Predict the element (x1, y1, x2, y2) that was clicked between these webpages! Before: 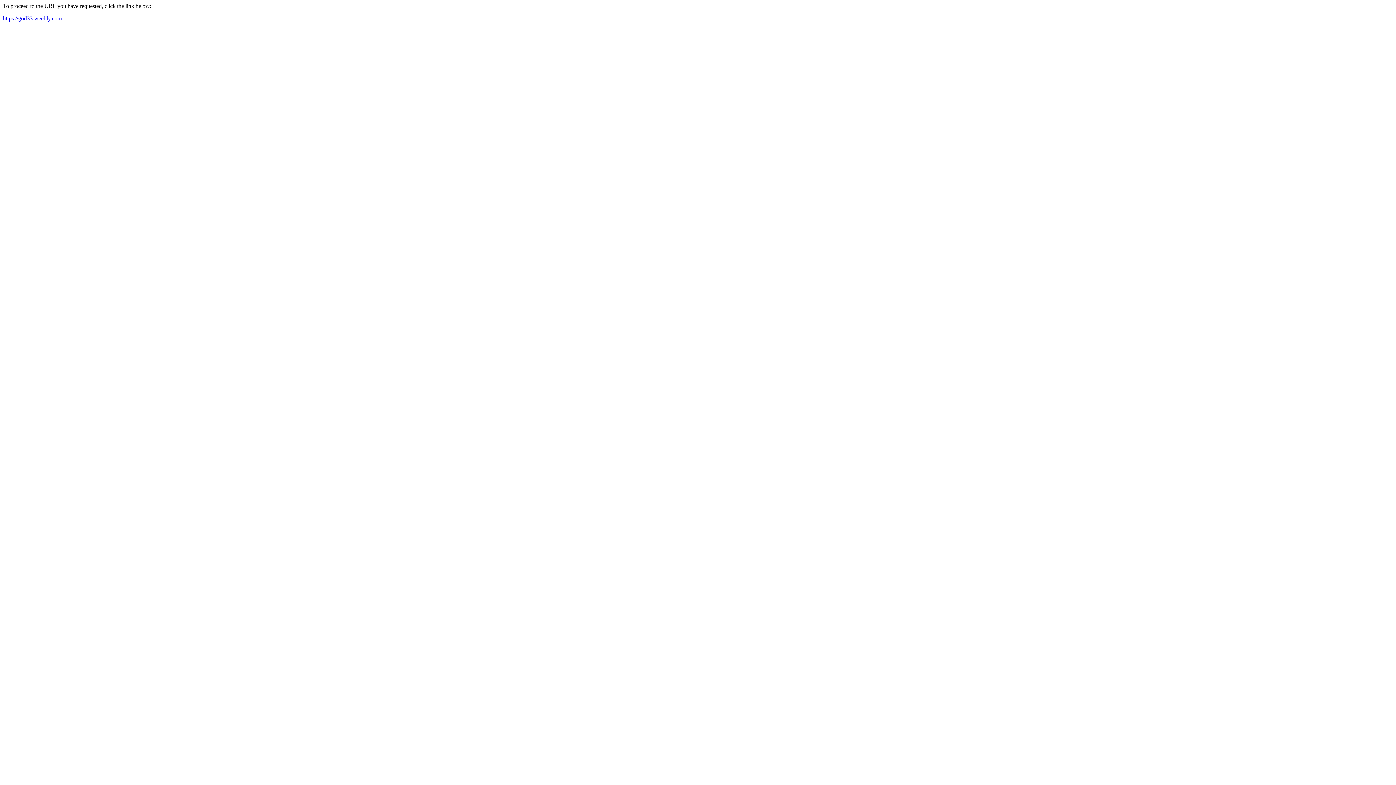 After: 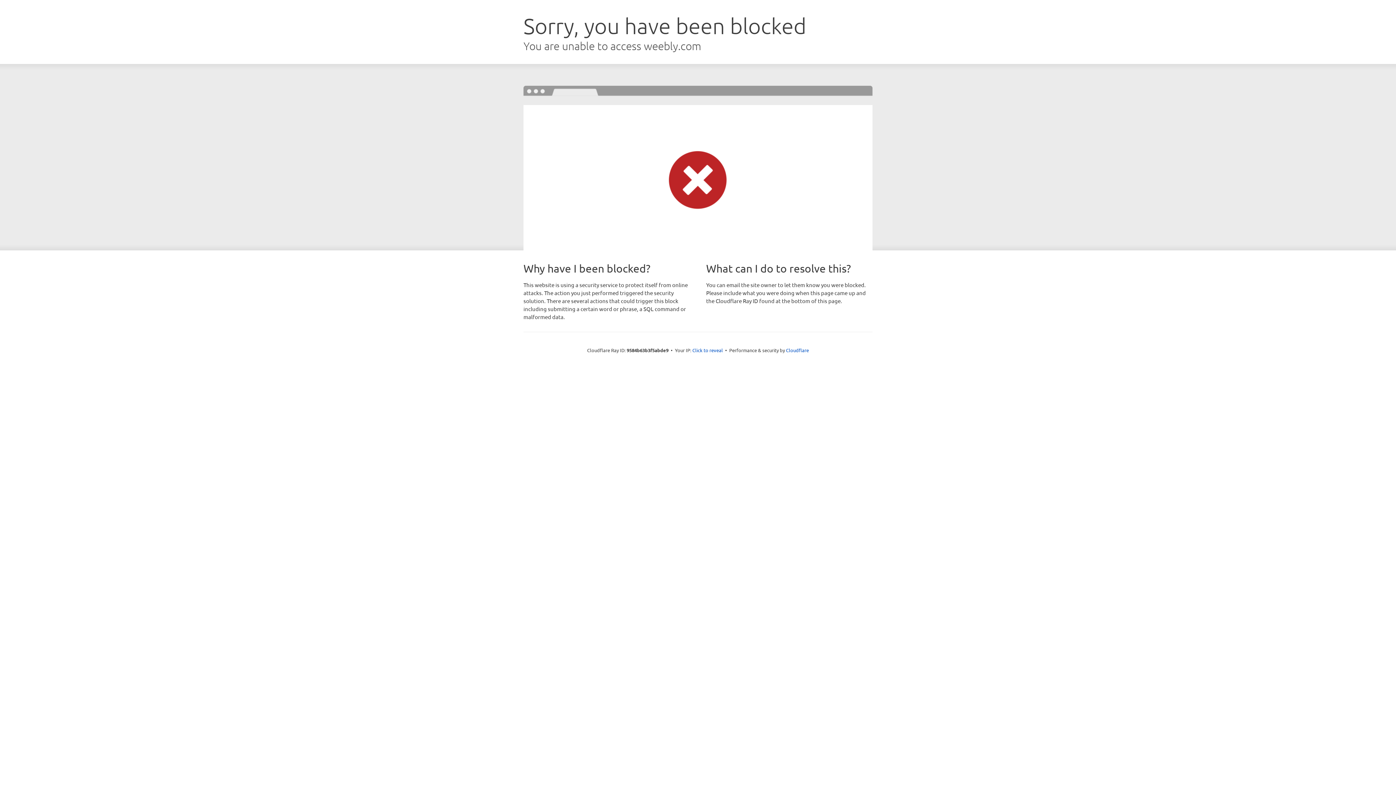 Action: label: https://god33.weebly.com bbox: (2, 15, 61, 21)